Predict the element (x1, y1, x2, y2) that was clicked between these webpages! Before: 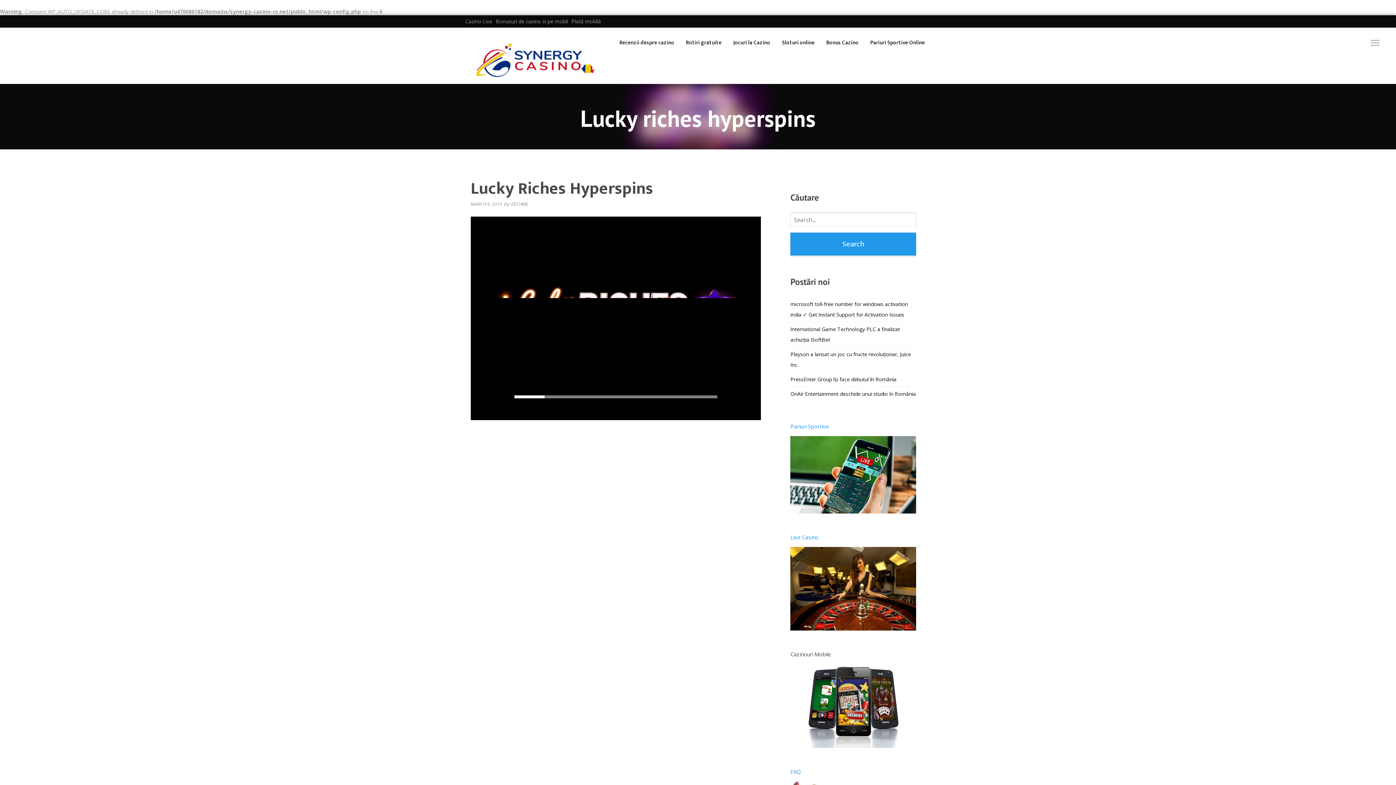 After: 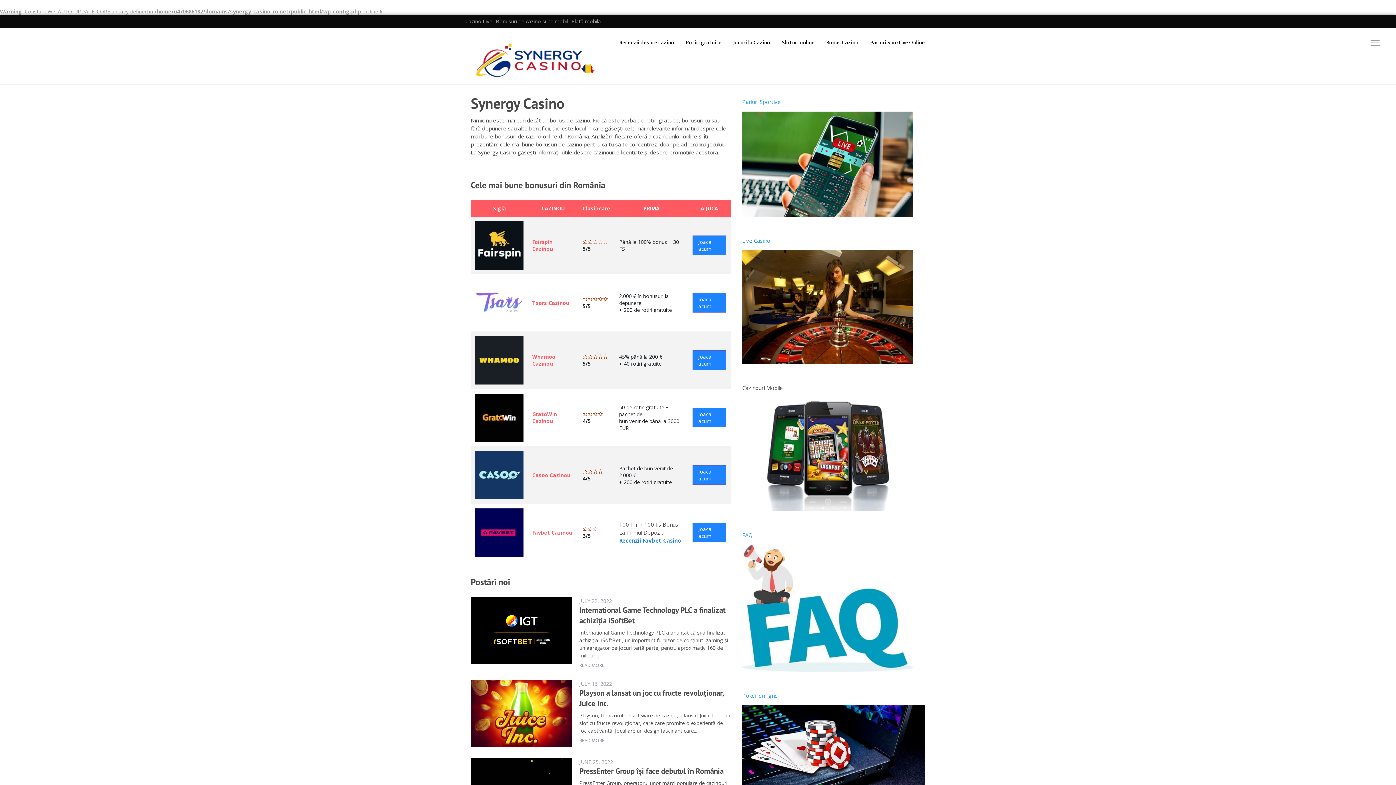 Action: bbox: (465, 51, 605, 58)